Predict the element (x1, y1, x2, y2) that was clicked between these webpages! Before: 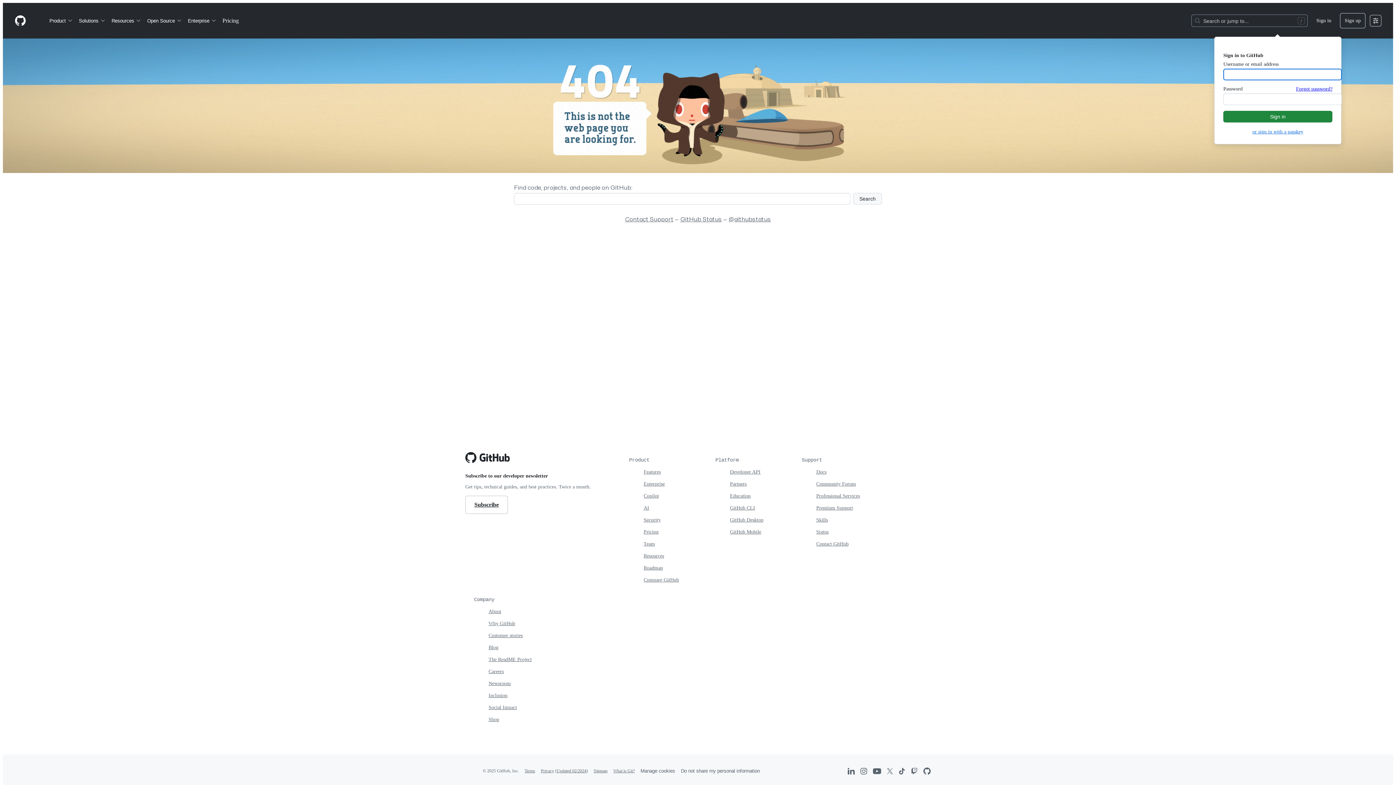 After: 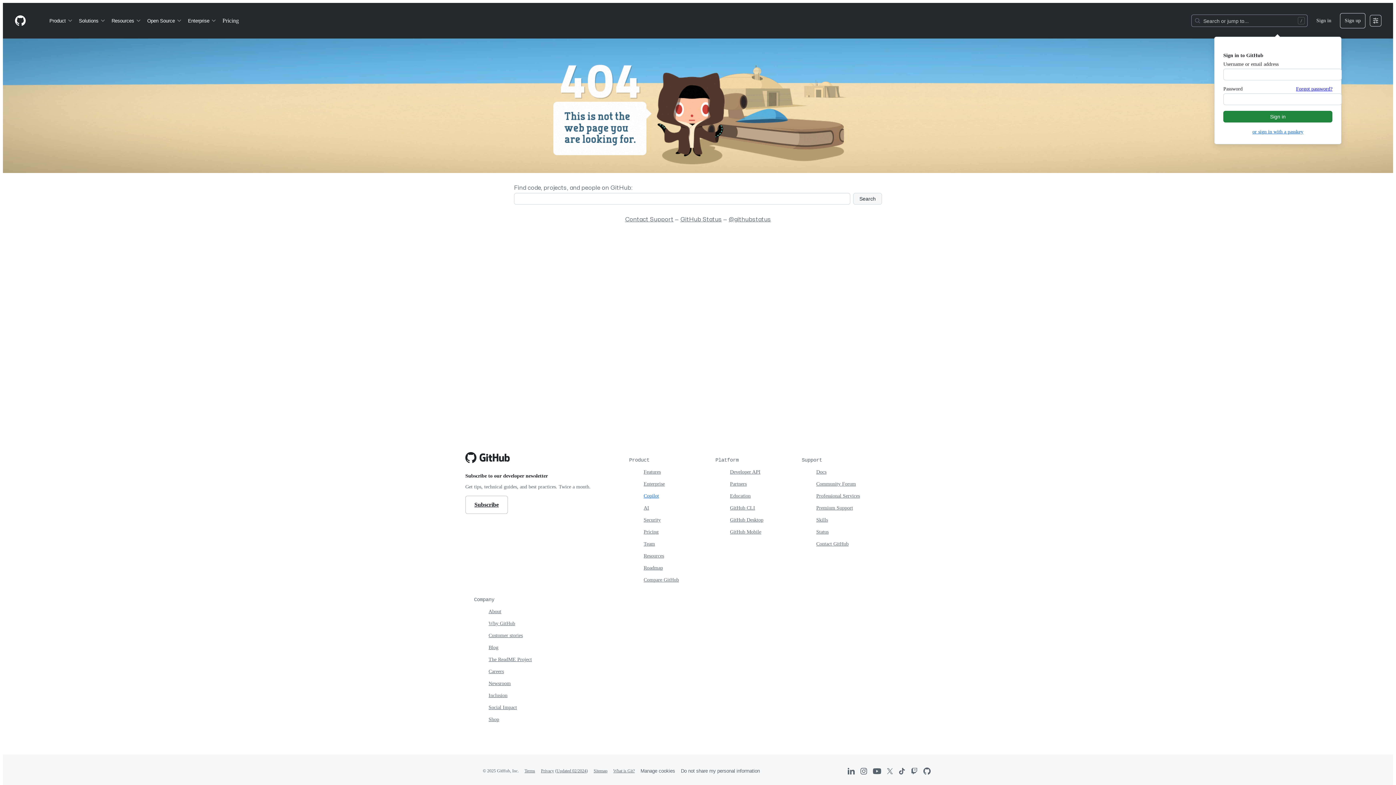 Action: label: Copilot bbox: (643, 493, 659, 498)